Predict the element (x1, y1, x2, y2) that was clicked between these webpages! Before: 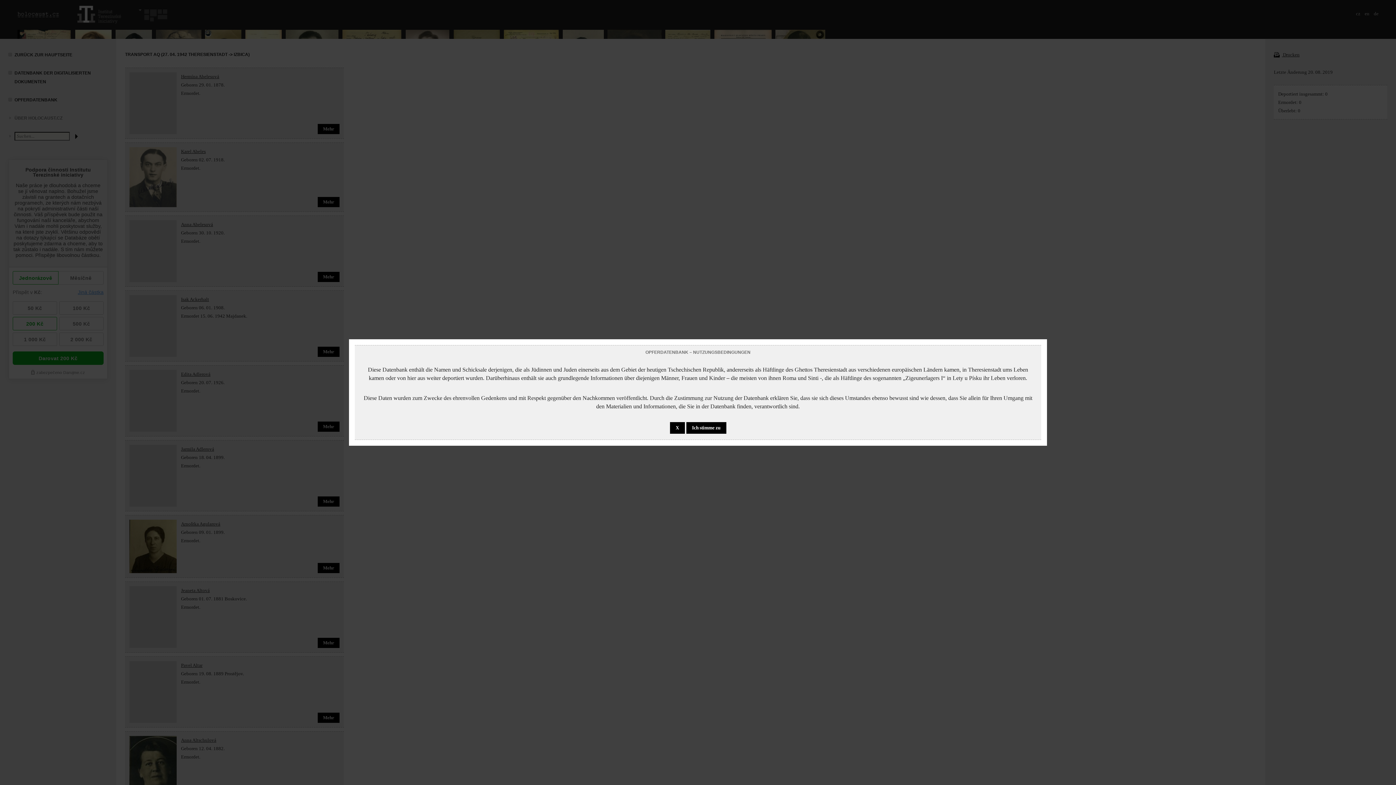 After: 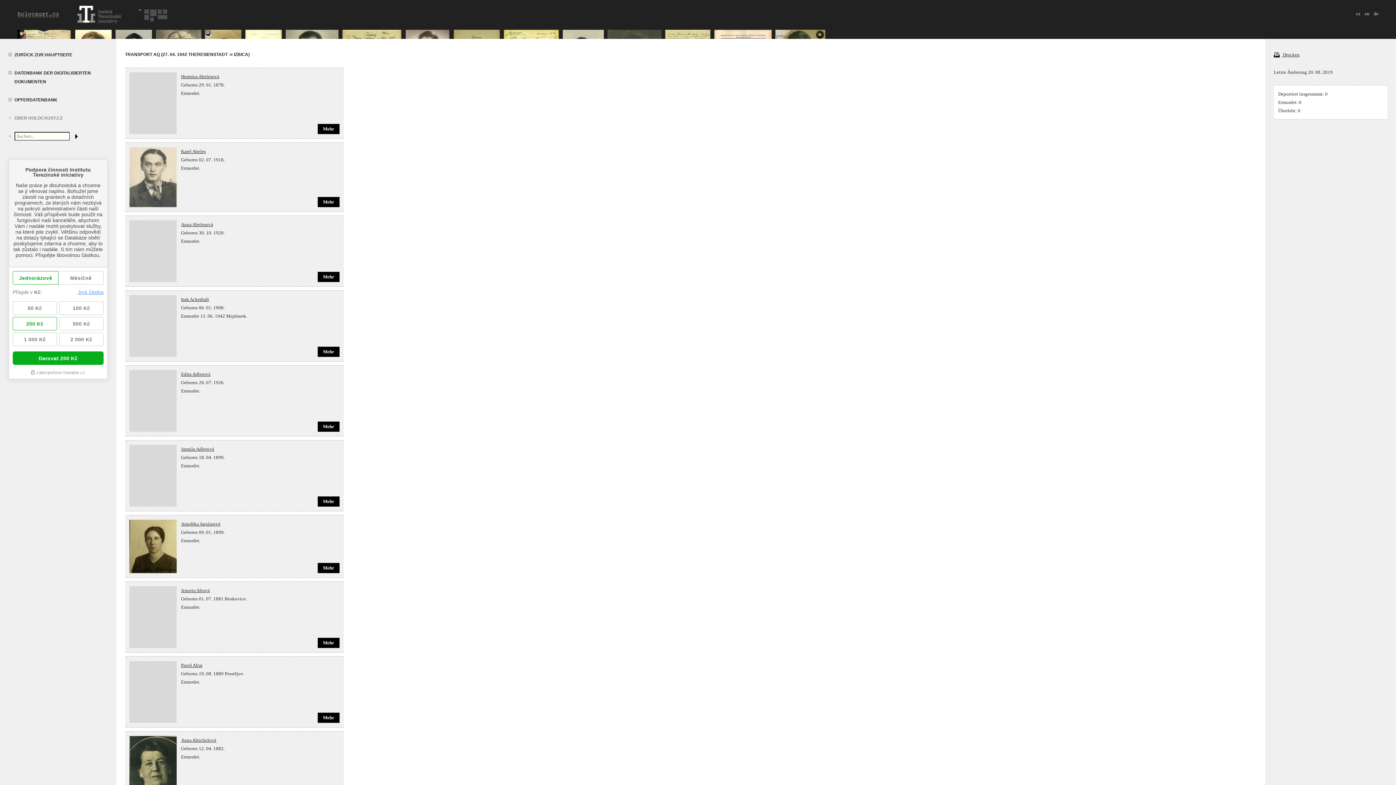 Action: bbox: (686, 422, 726, 434) label: Ich stimme zu